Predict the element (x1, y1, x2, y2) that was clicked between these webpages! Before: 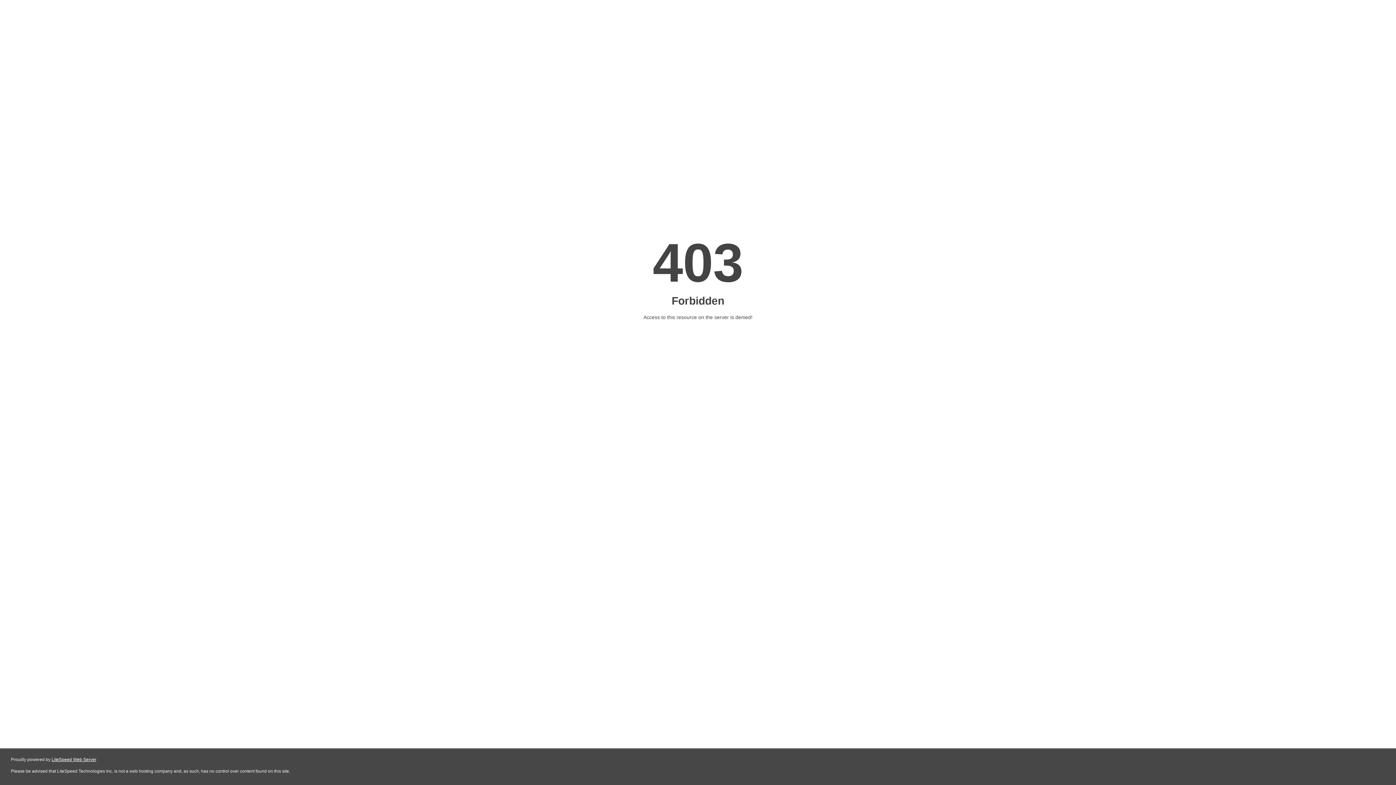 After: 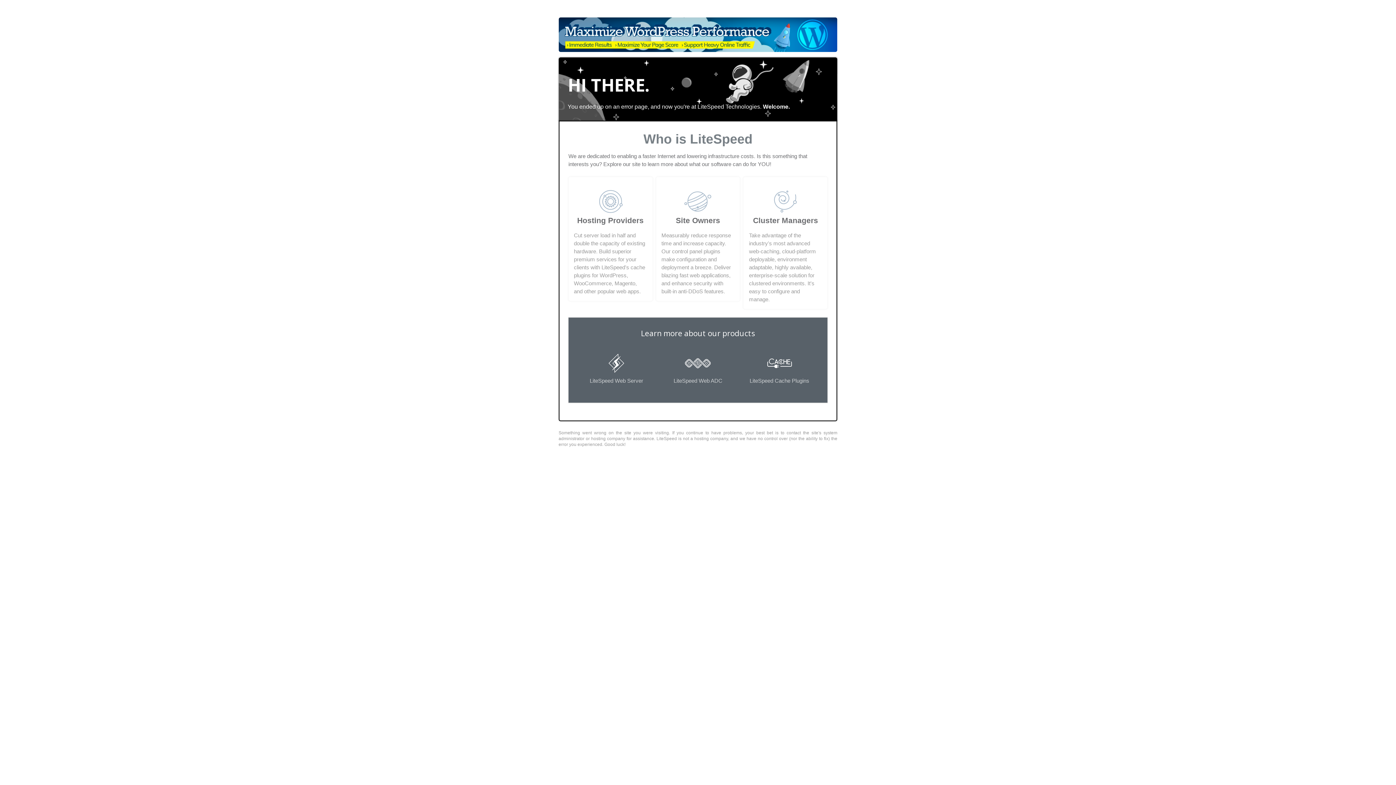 Action: label: LiteSpeed Web Server bbox: (51, 757, 96, 762)